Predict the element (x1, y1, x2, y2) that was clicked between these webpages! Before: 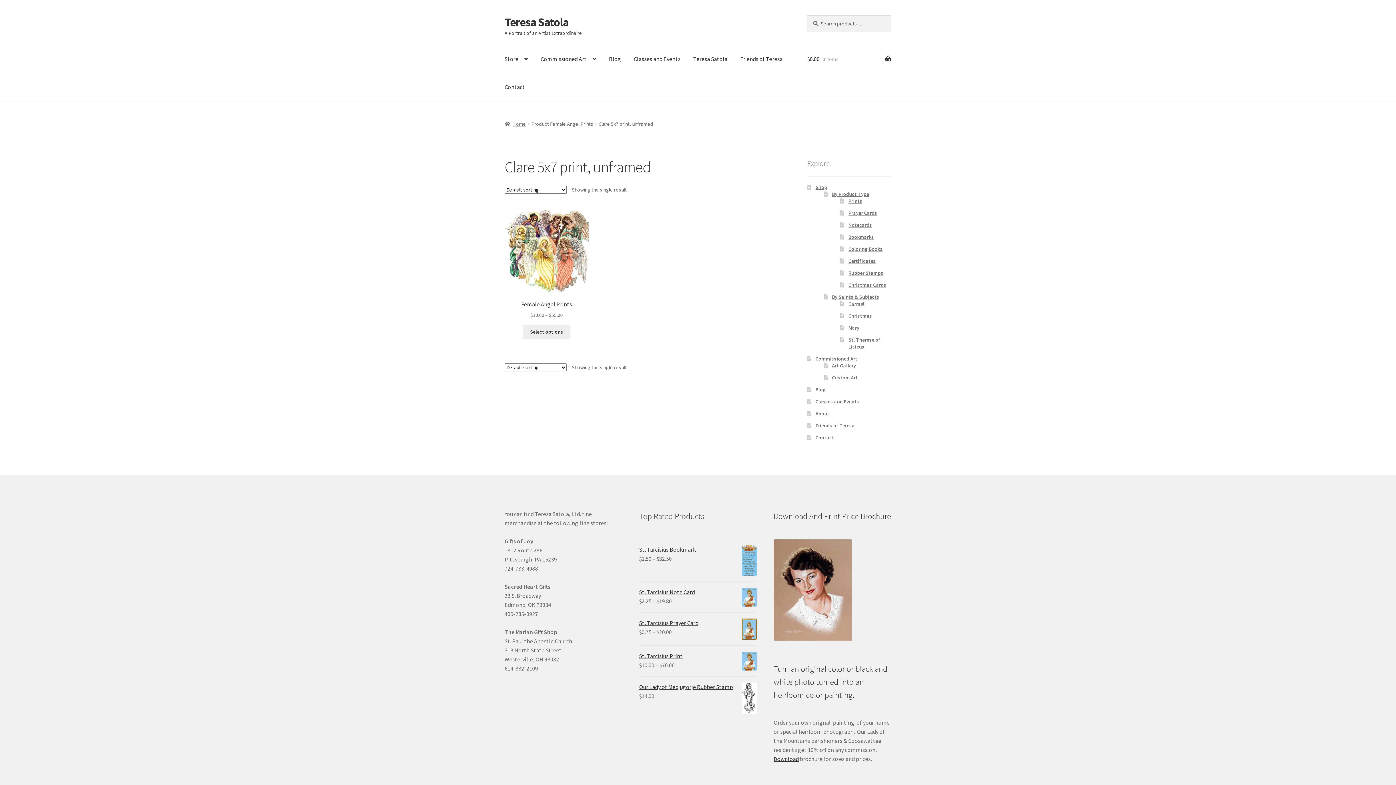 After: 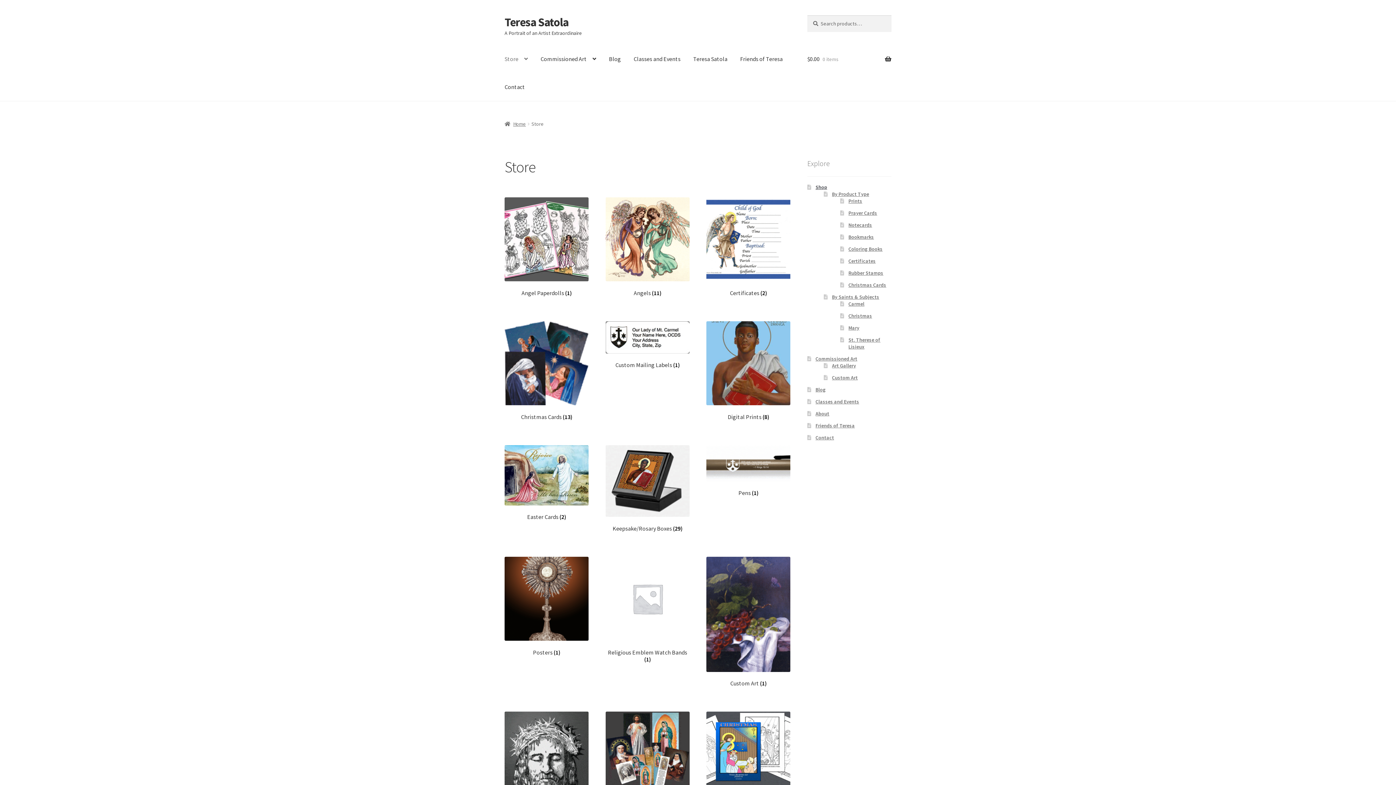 Action: bbox: (815, 184, 827, 190) label: Shop